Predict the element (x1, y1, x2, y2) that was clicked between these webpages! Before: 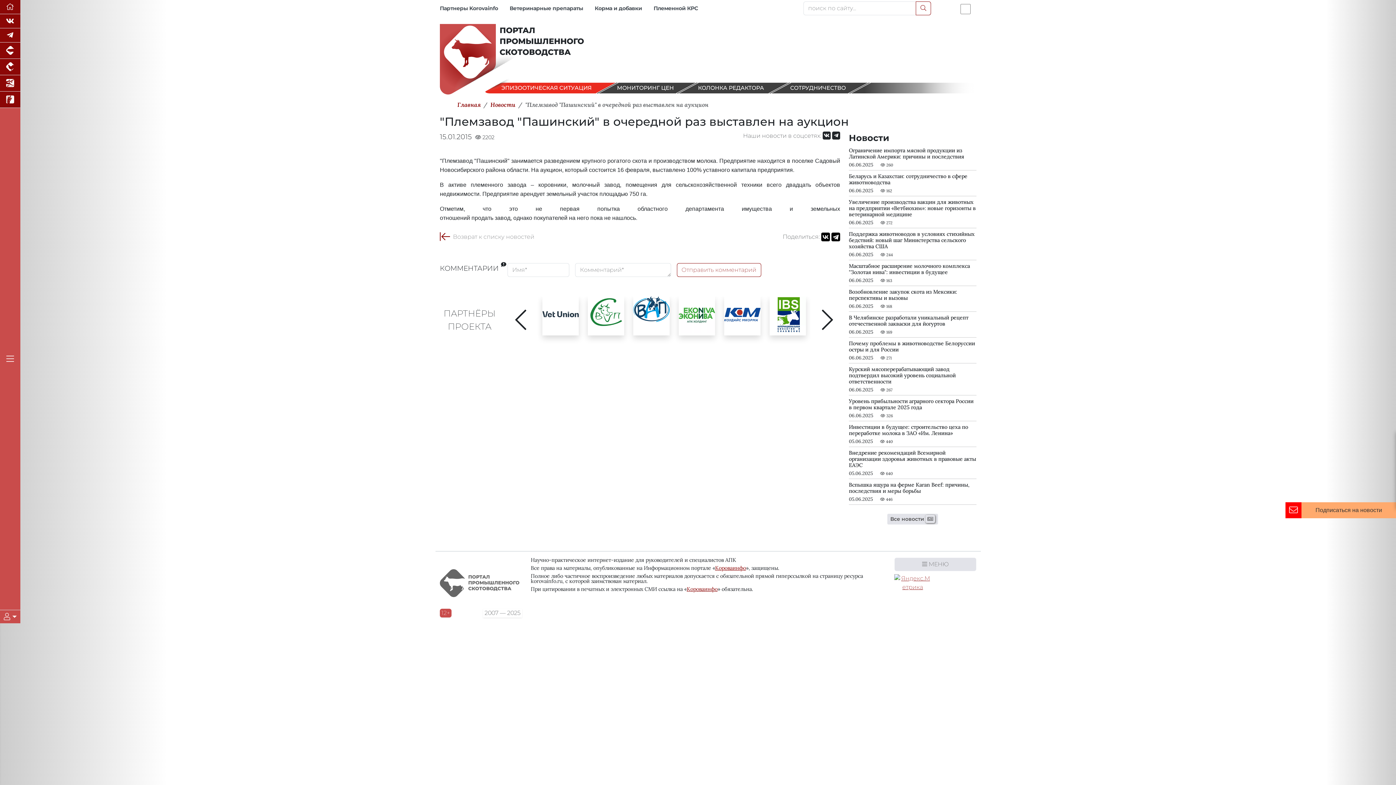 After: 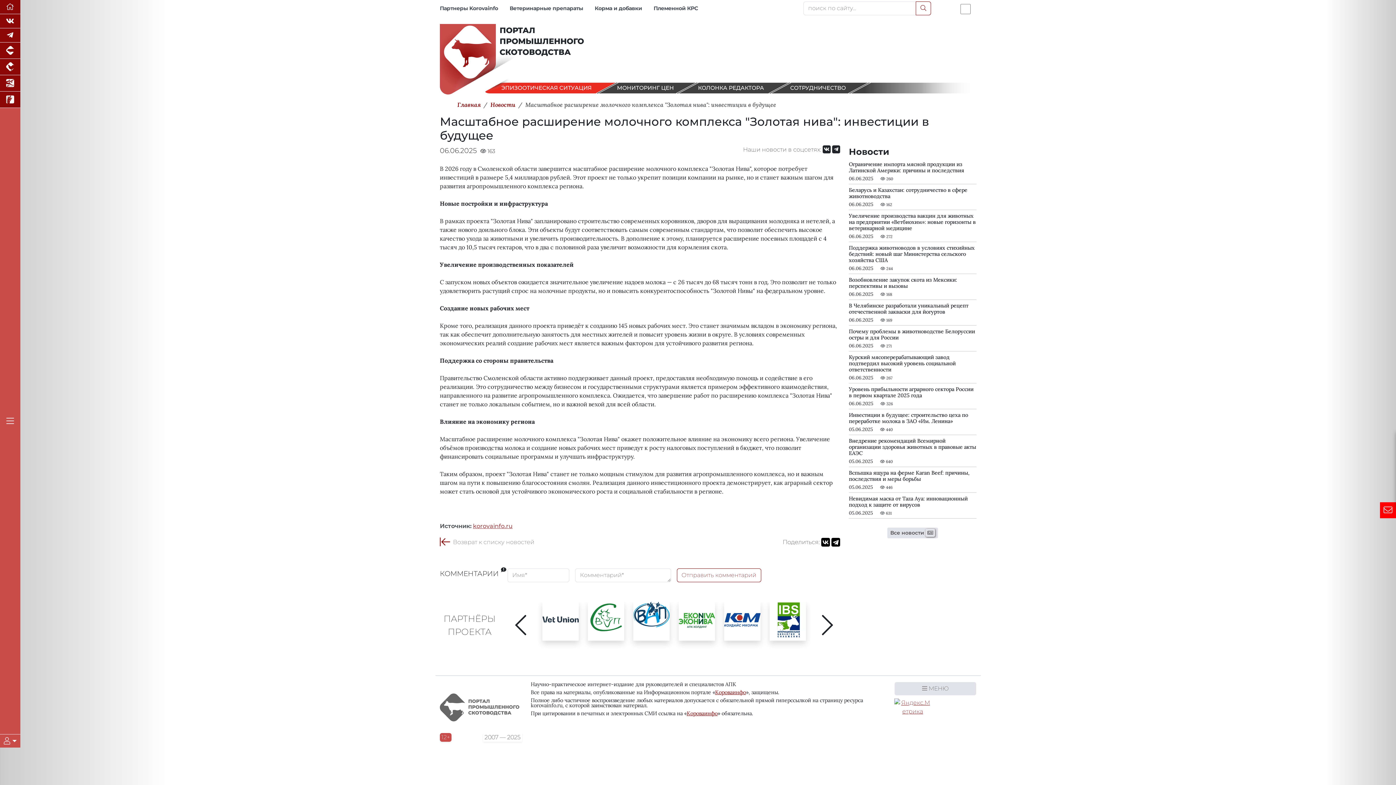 Action: label: Масштабное расширение молочного комплекса "Золотая нива": инвестиции в будущее bbox: (849, 263, 976, 275)